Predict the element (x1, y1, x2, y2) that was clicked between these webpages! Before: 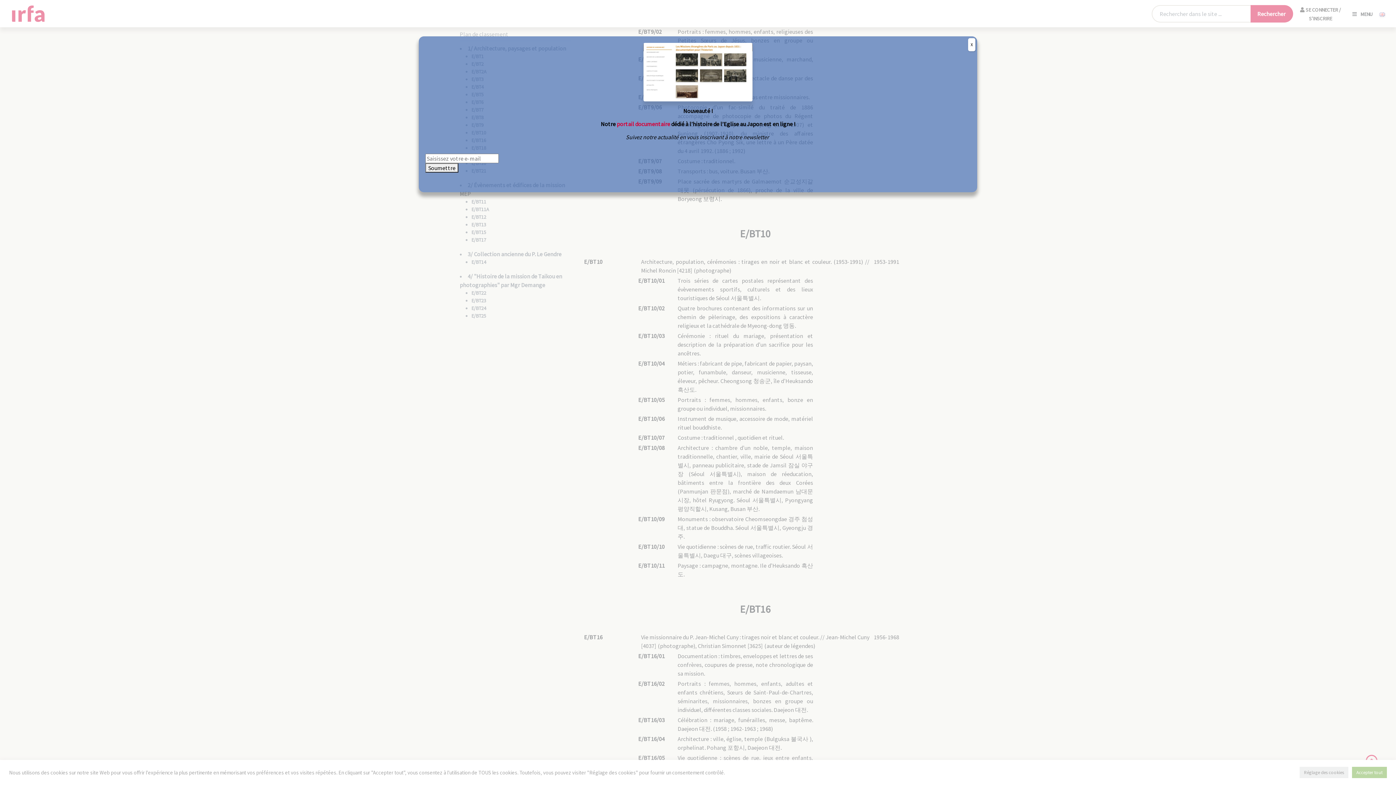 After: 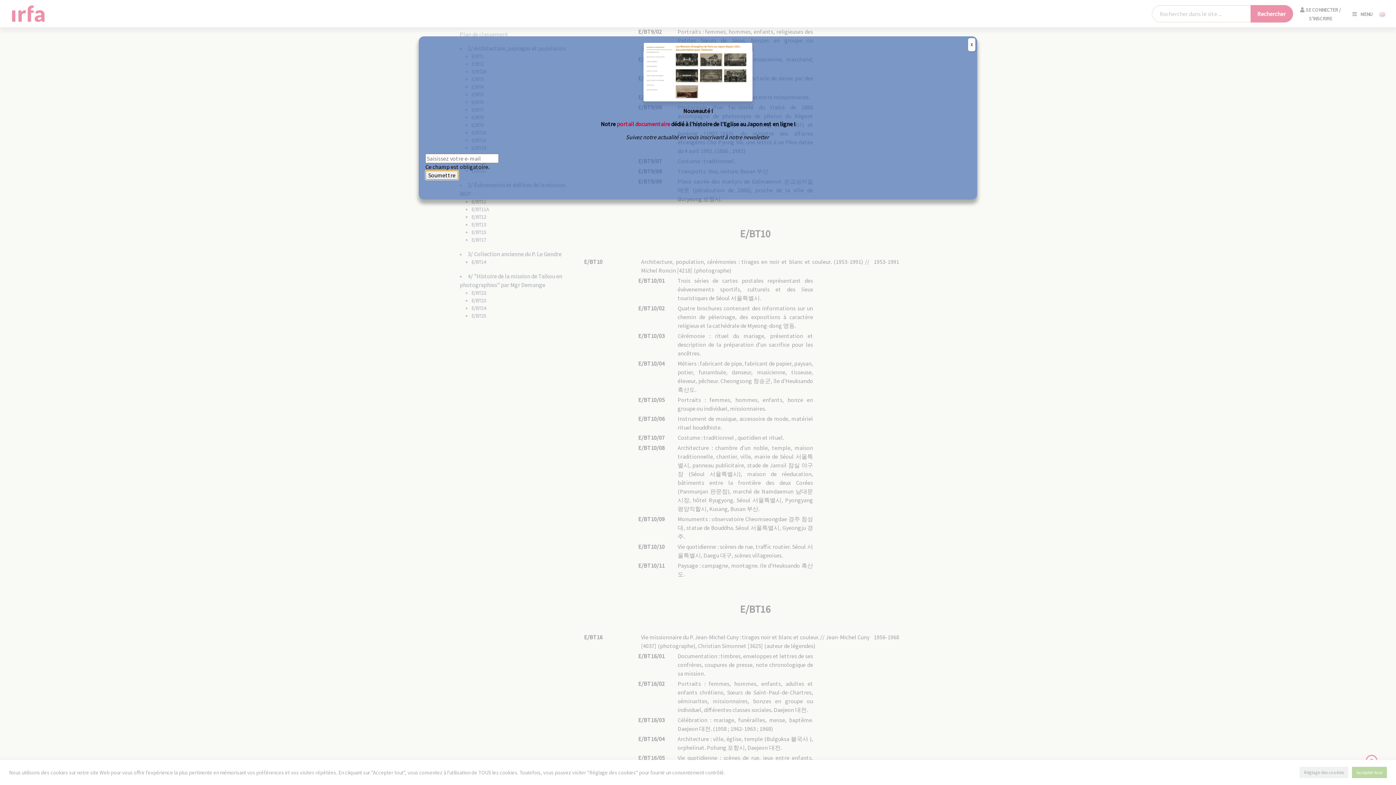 Action: bbox: (425, 163, 458, 172) label: Soumettre